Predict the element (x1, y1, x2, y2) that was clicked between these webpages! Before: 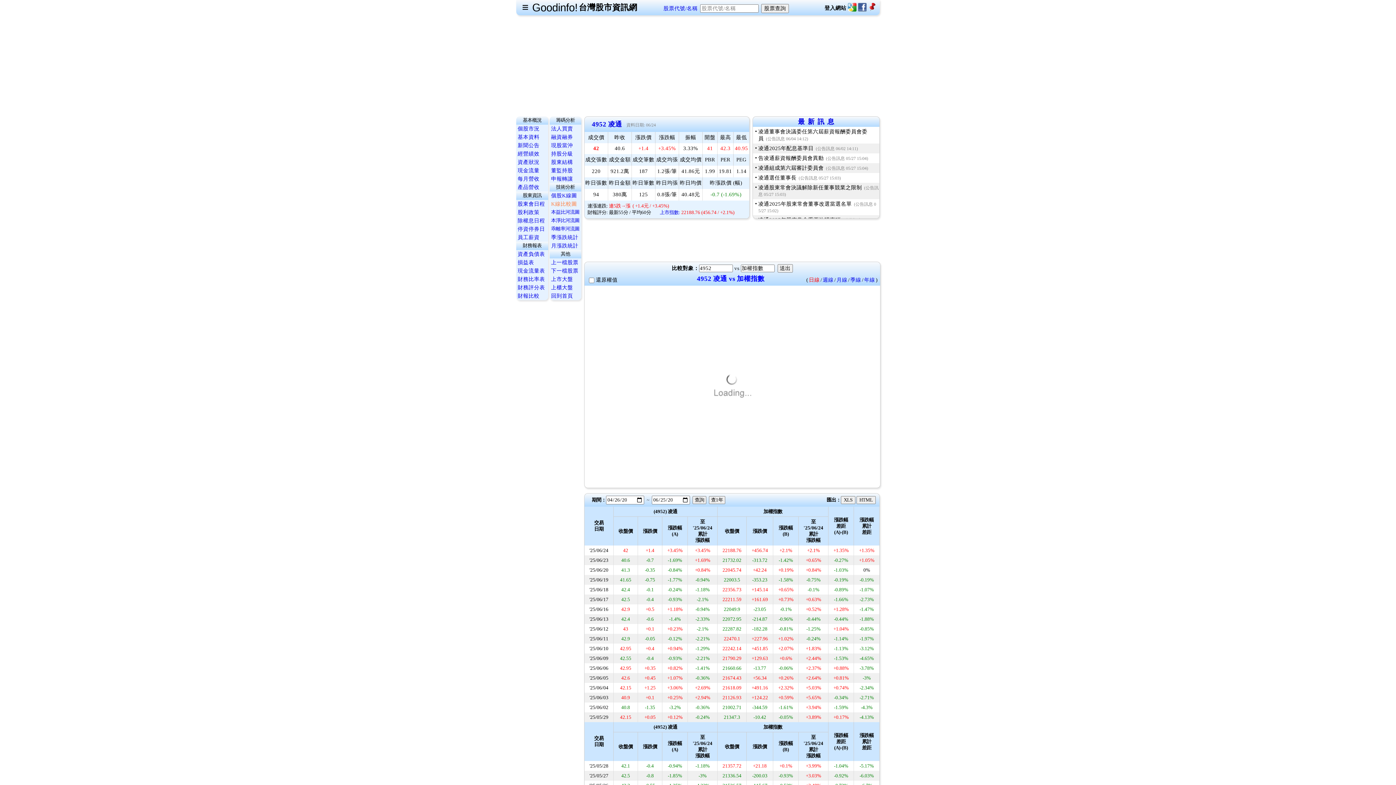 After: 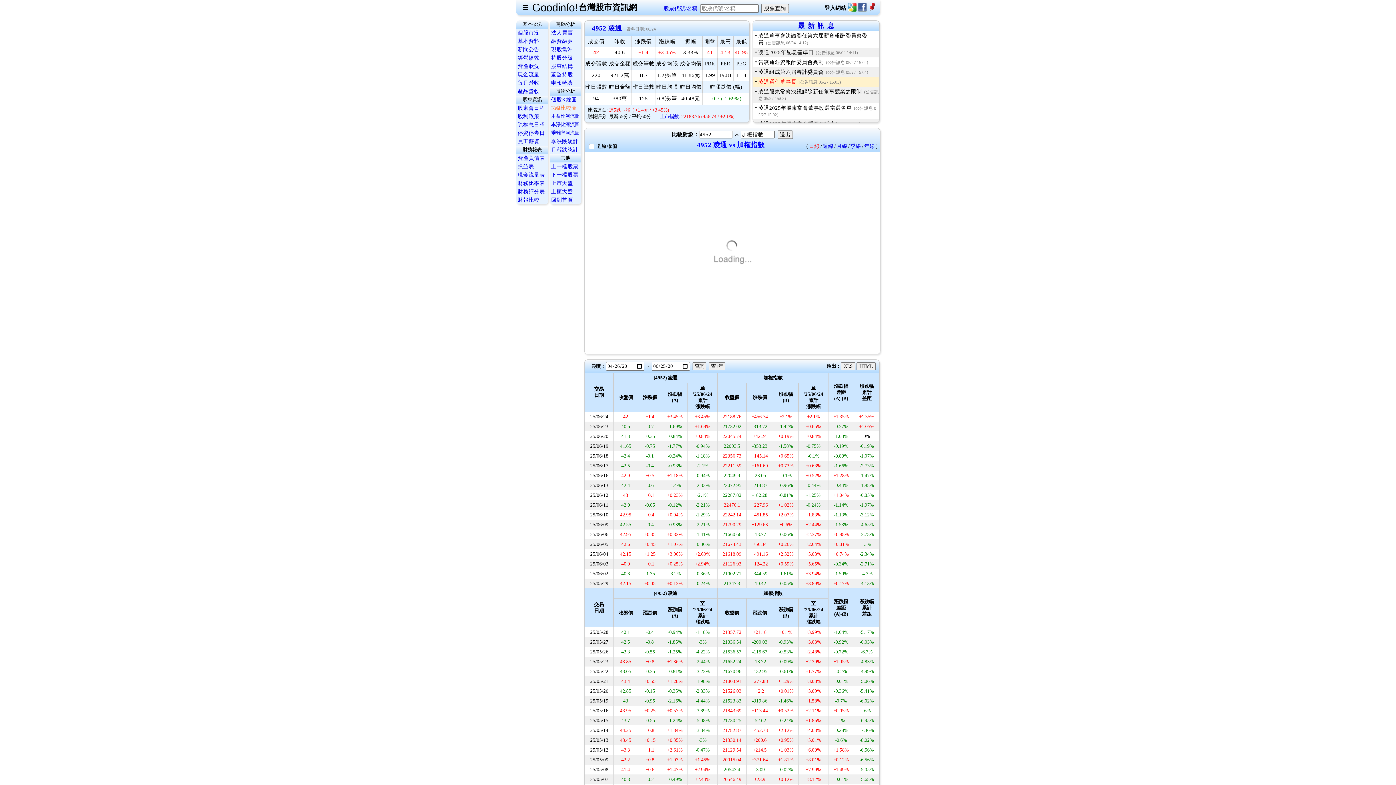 Action: bbox: (758, 174, 796, 180) label: 凌通選任董事長